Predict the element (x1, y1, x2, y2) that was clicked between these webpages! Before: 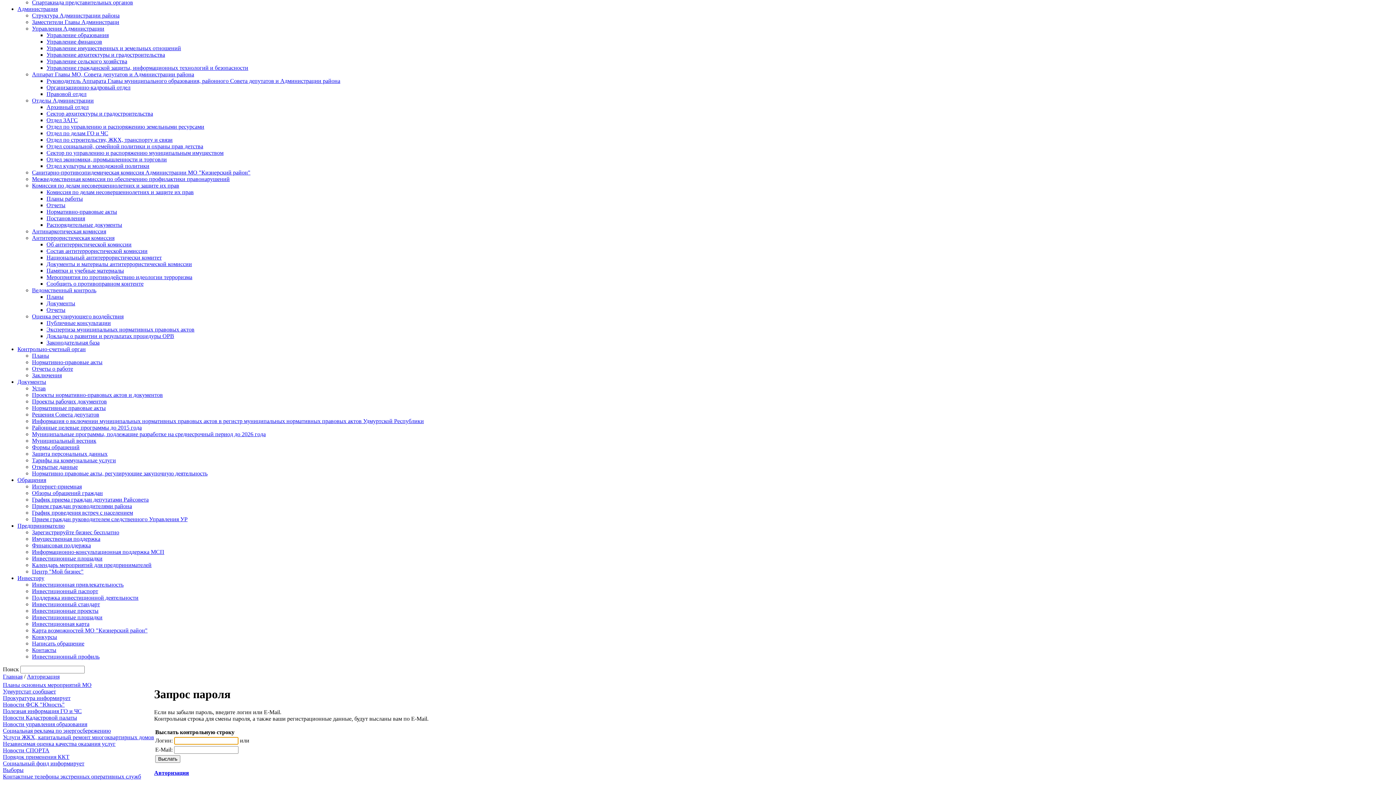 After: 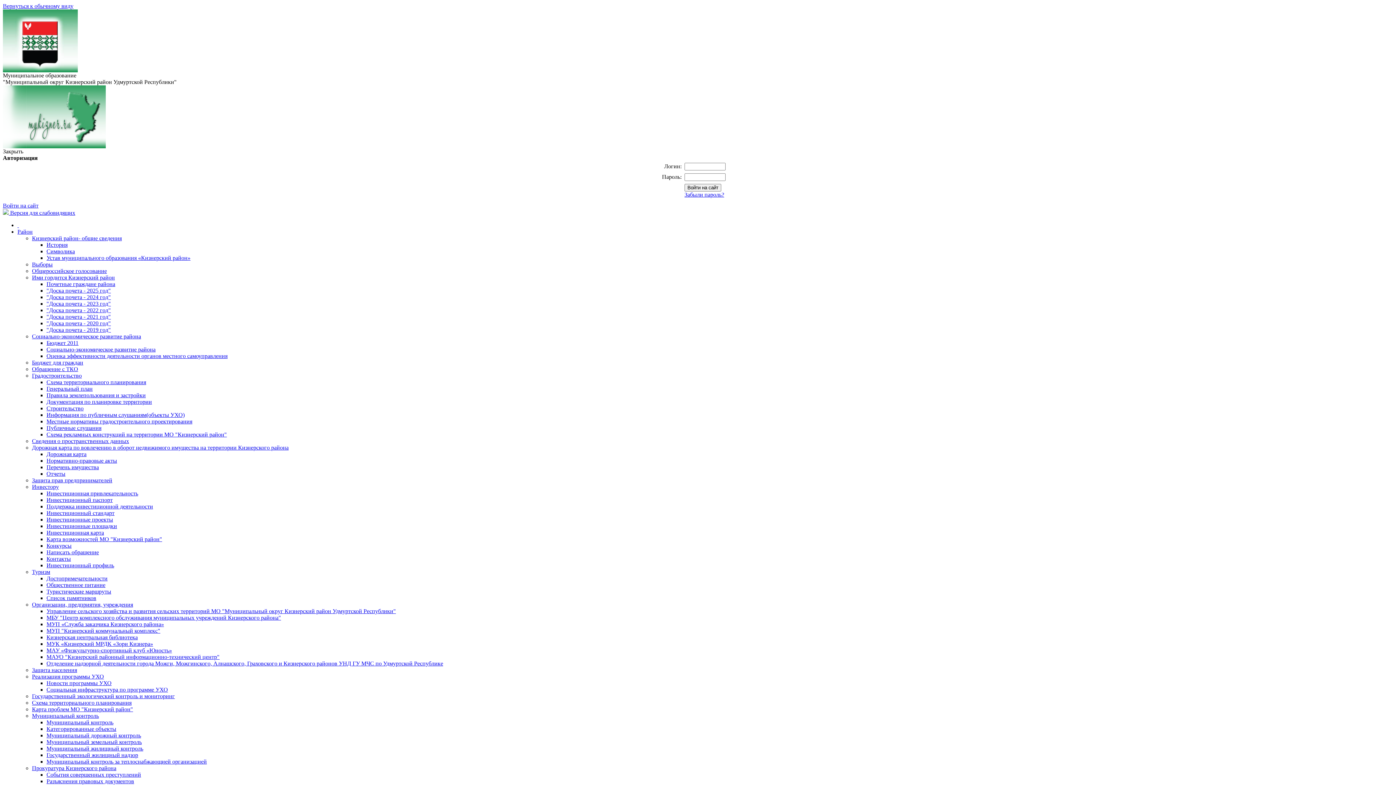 Action: bbox: (46, 339, 99, 345) label: Законодательная база